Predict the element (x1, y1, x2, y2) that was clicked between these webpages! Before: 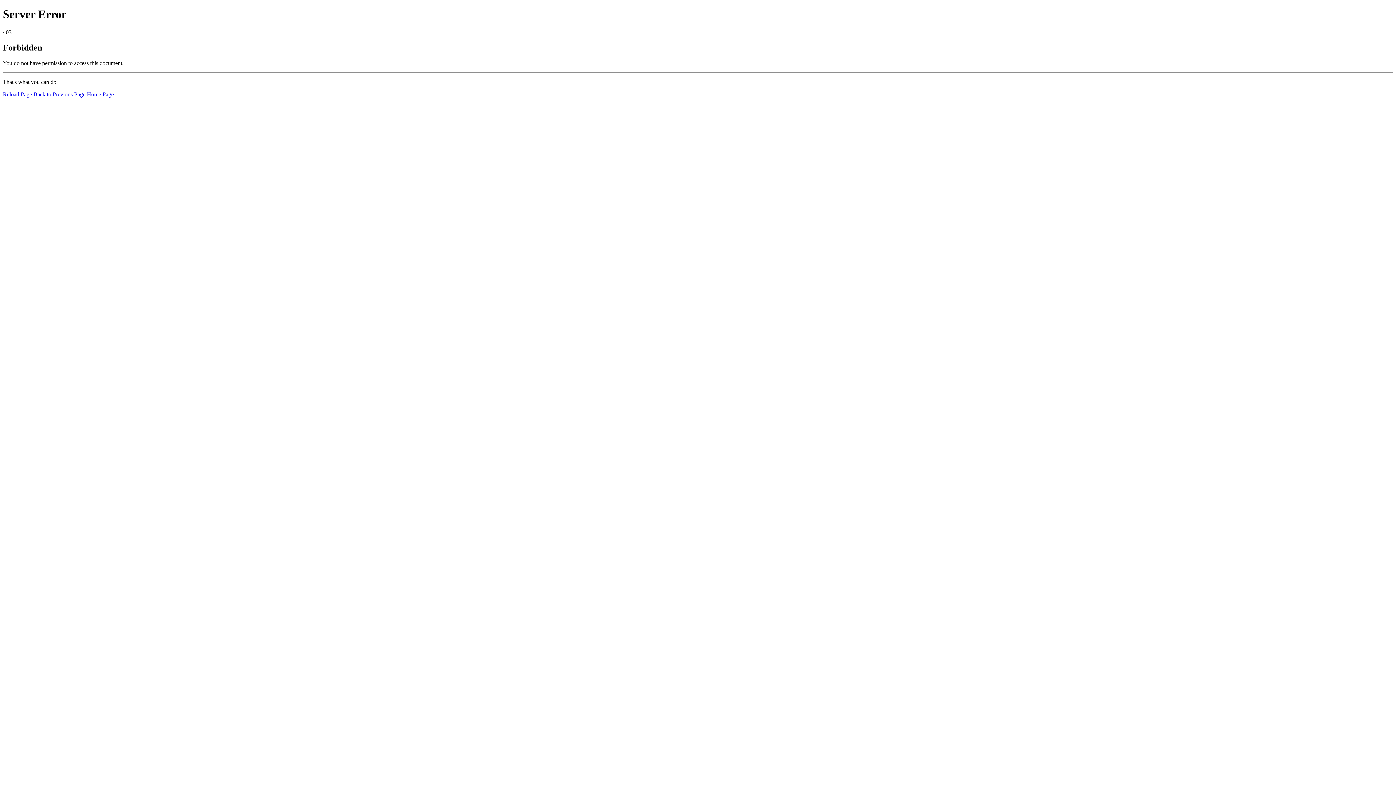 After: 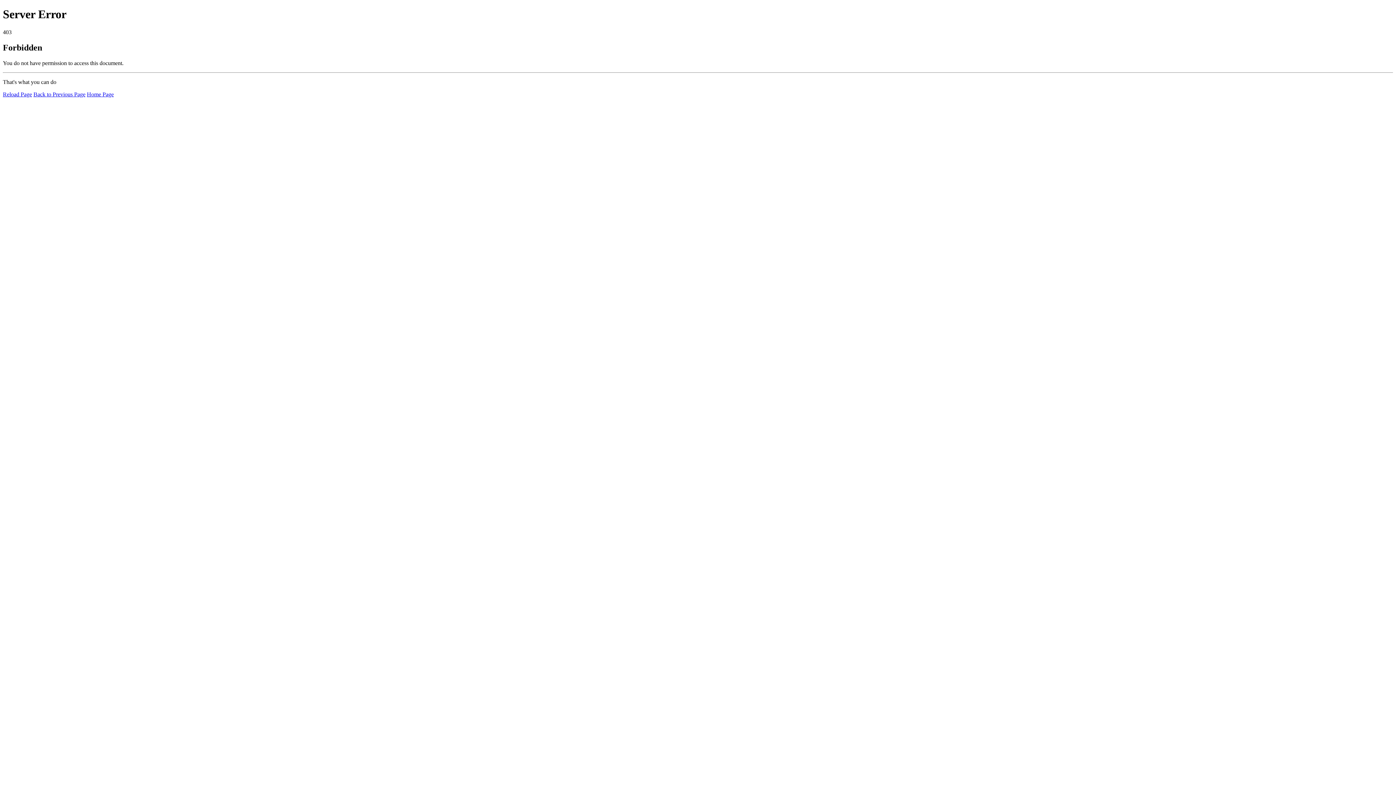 Action: label: Reload Page bbox: (2, 91, 32, 97)